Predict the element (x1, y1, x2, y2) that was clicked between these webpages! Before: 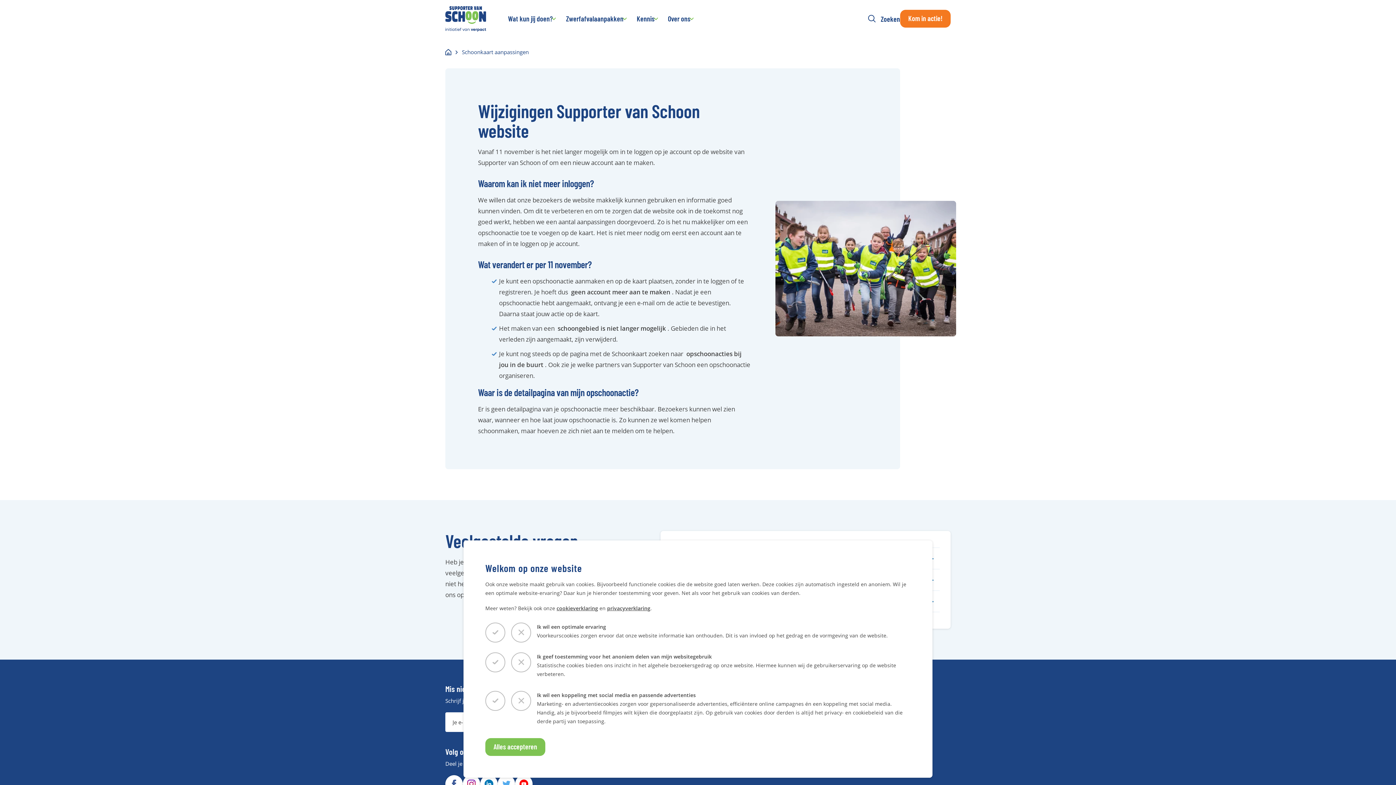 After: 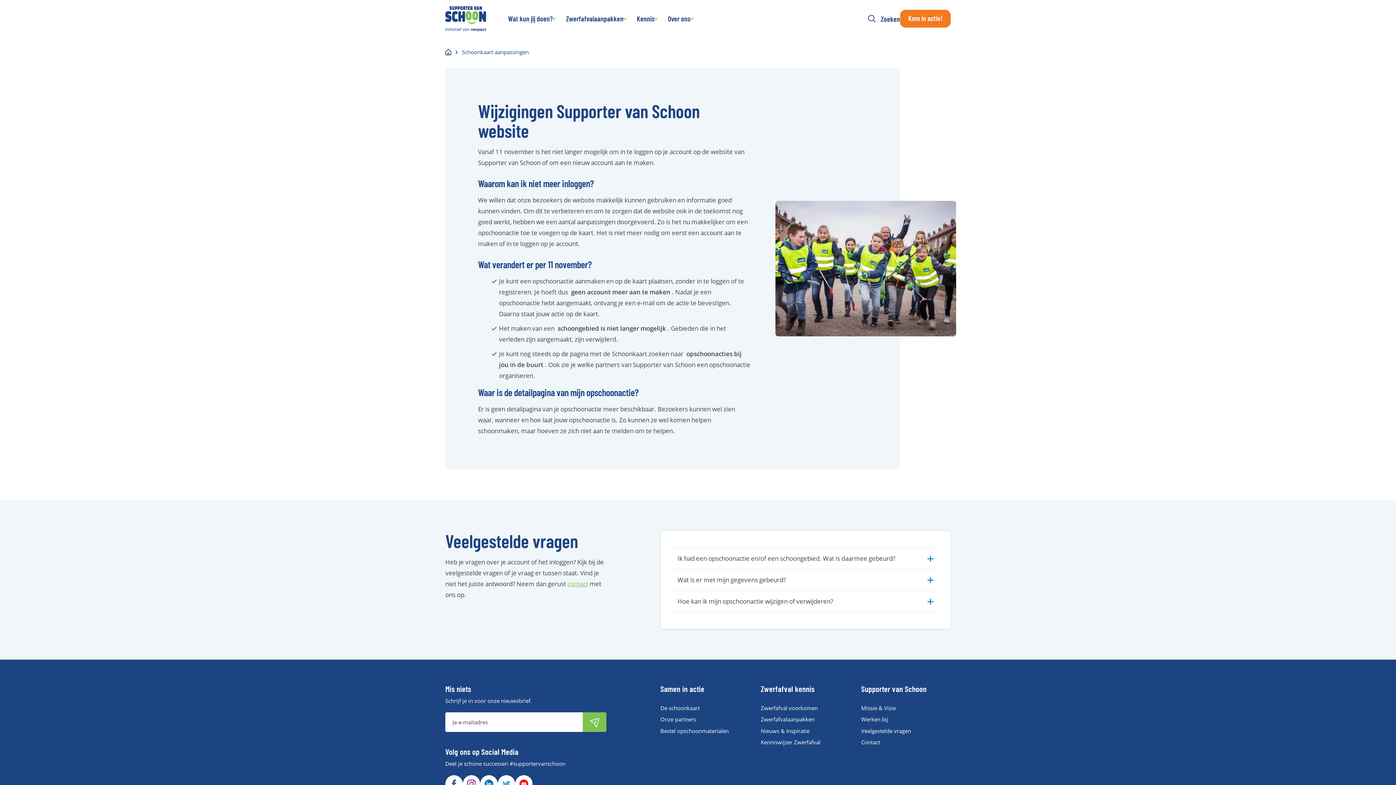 Action: bbox: (485, 738, 545, 756) label: Alles accepteren